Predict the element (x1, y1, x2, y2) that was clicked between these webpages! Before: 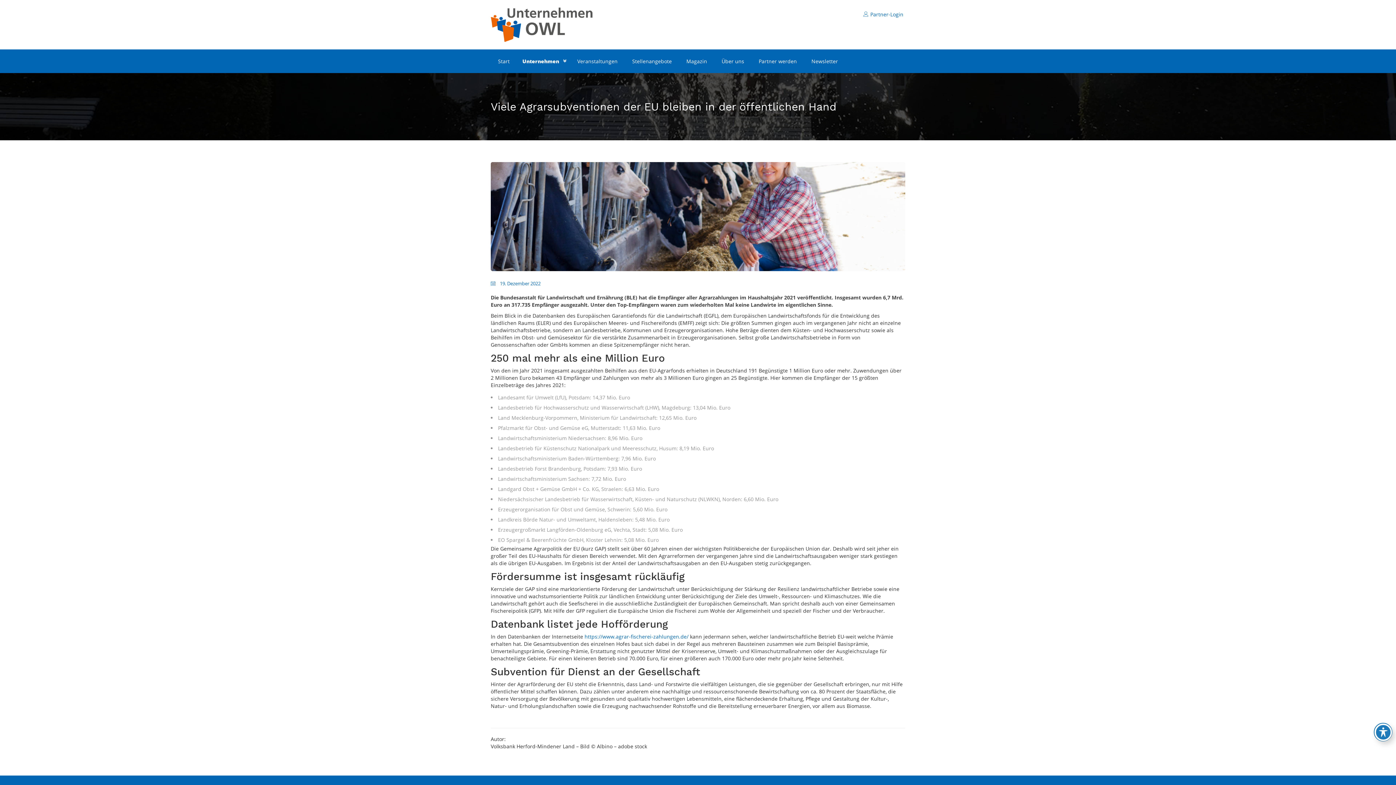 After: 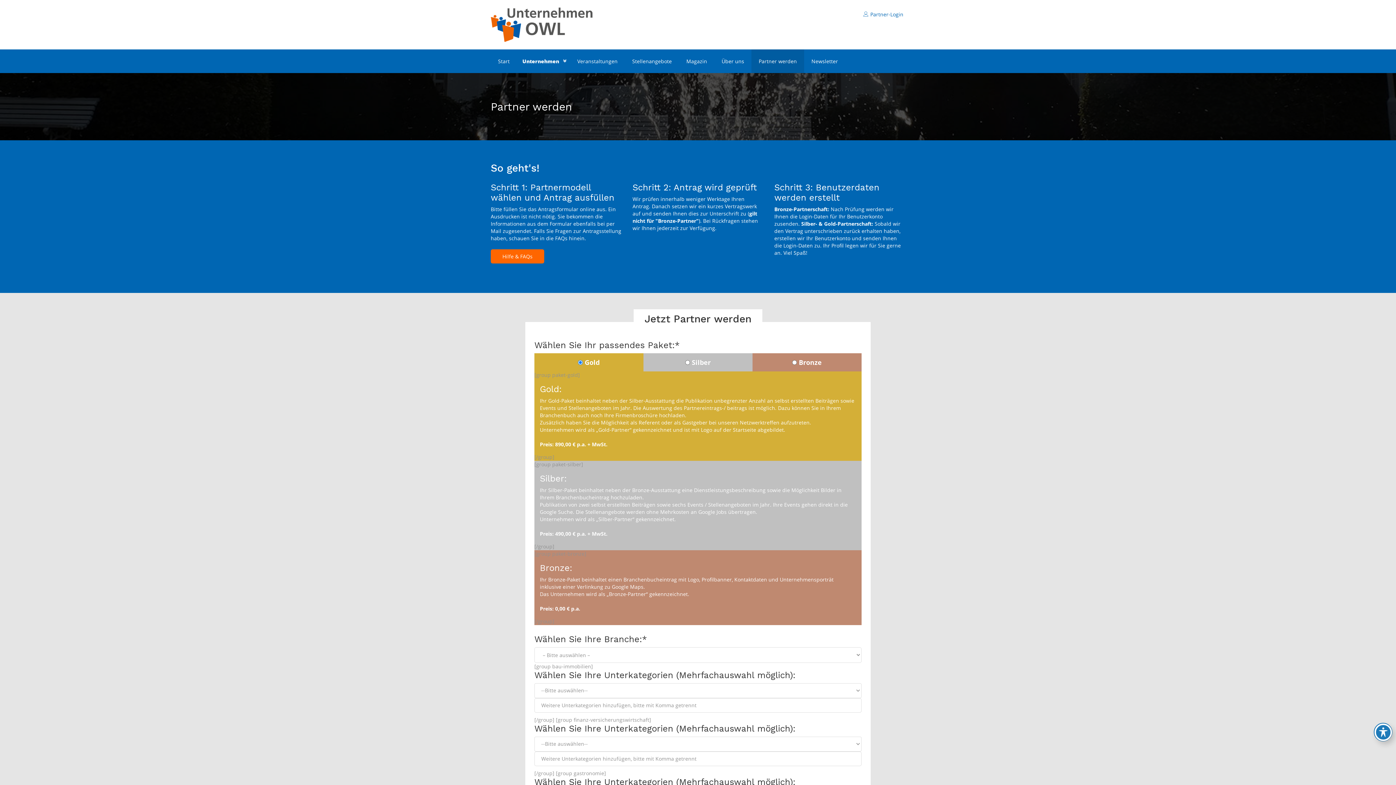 Action: bbox: (751, 49, 804, 73) label: Partner werden